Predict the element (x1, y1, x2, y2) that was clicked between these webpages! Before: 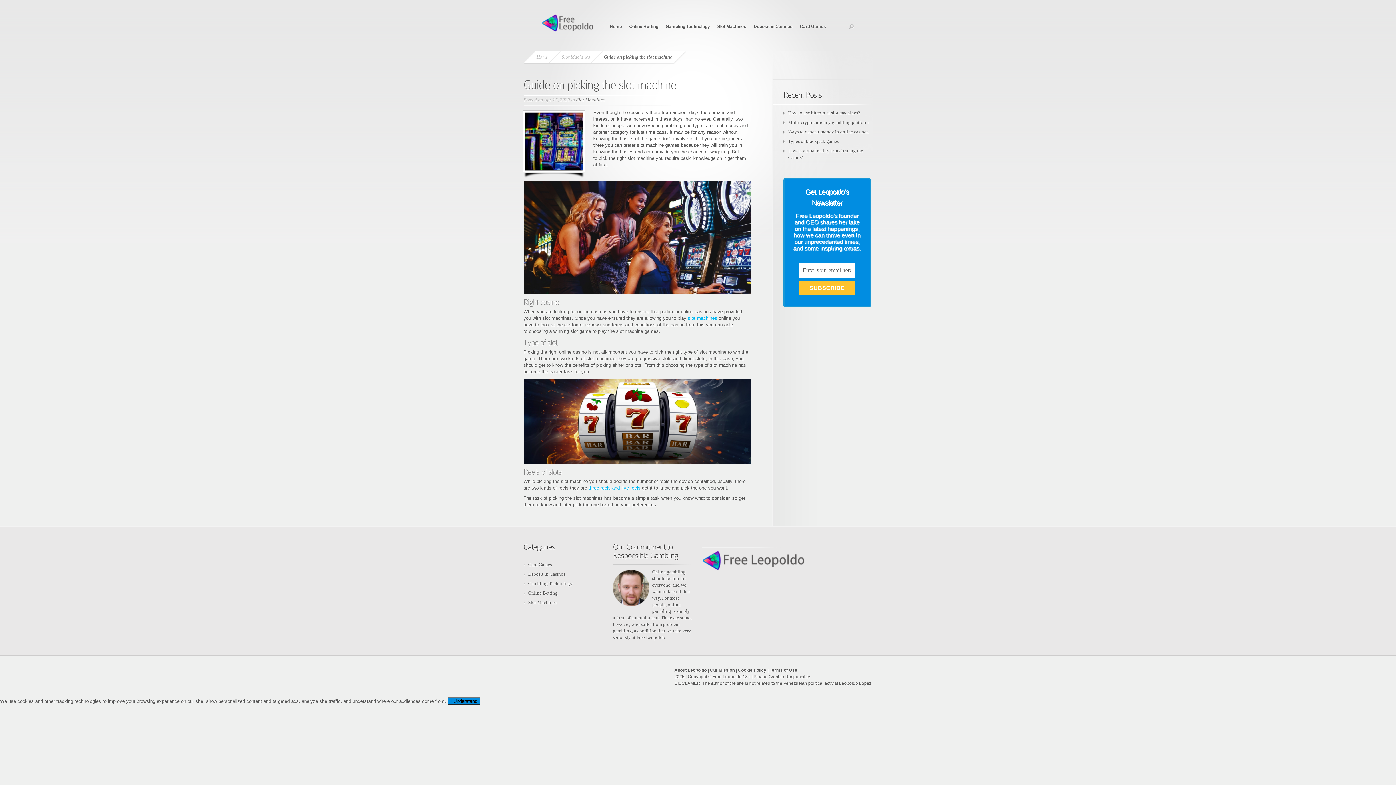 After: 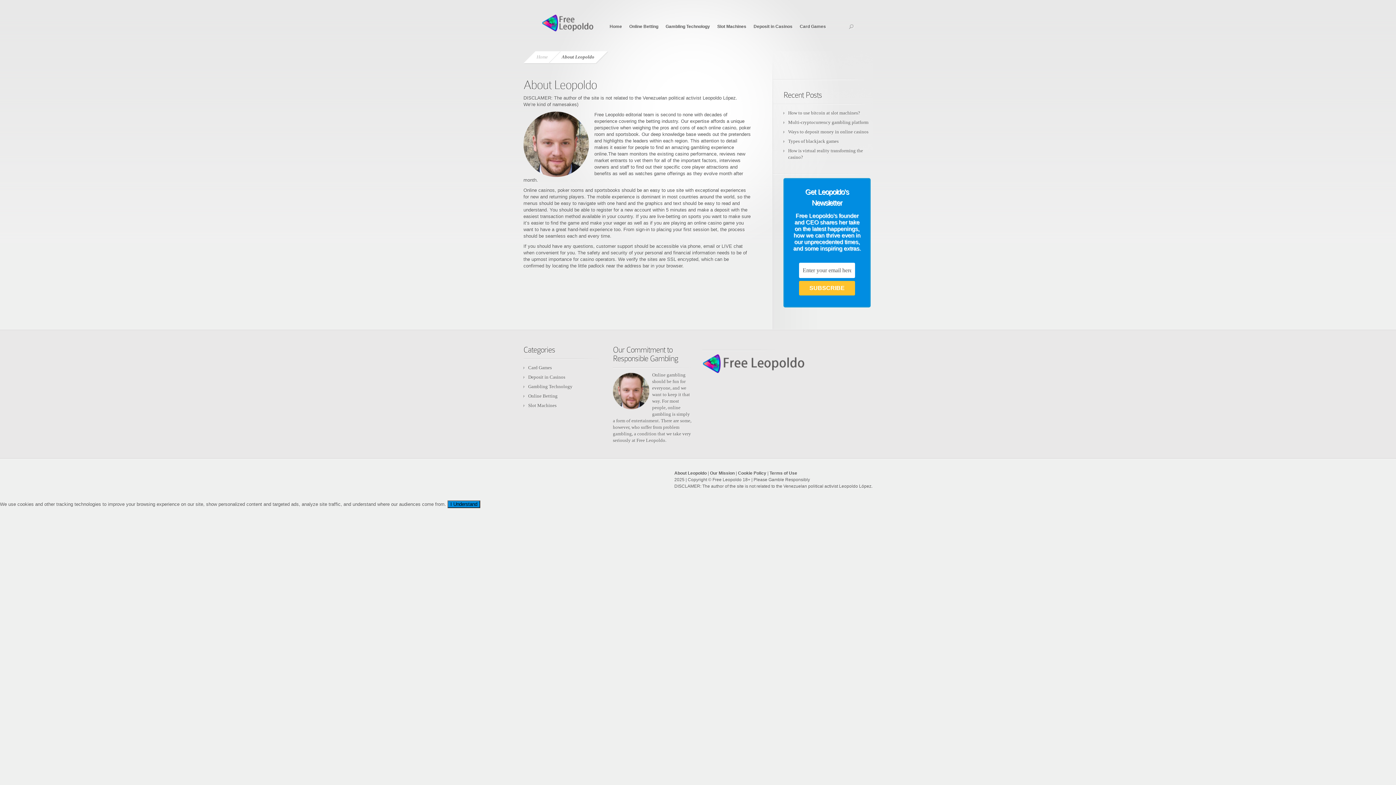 Action: bbox: (674, 667, 706, 673) label: About Leopoldo